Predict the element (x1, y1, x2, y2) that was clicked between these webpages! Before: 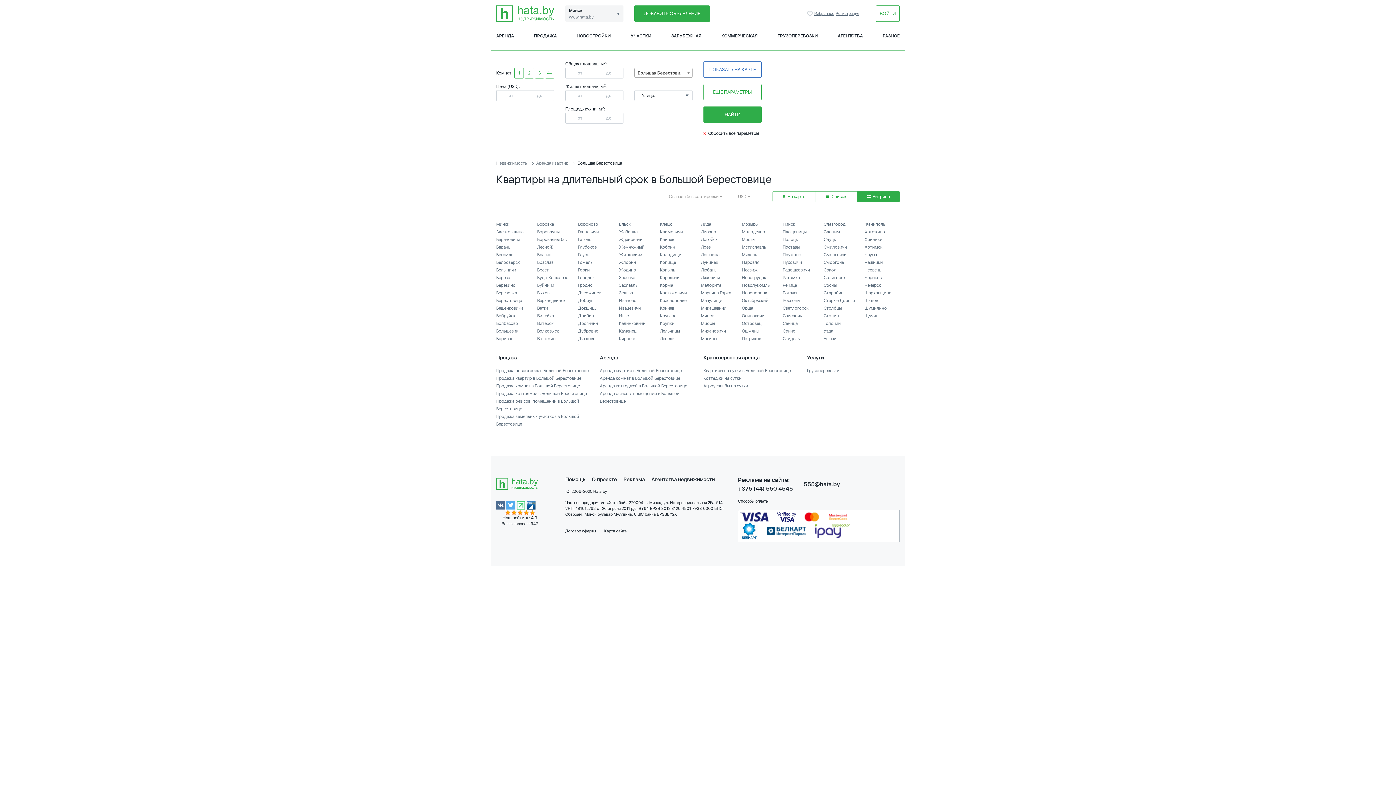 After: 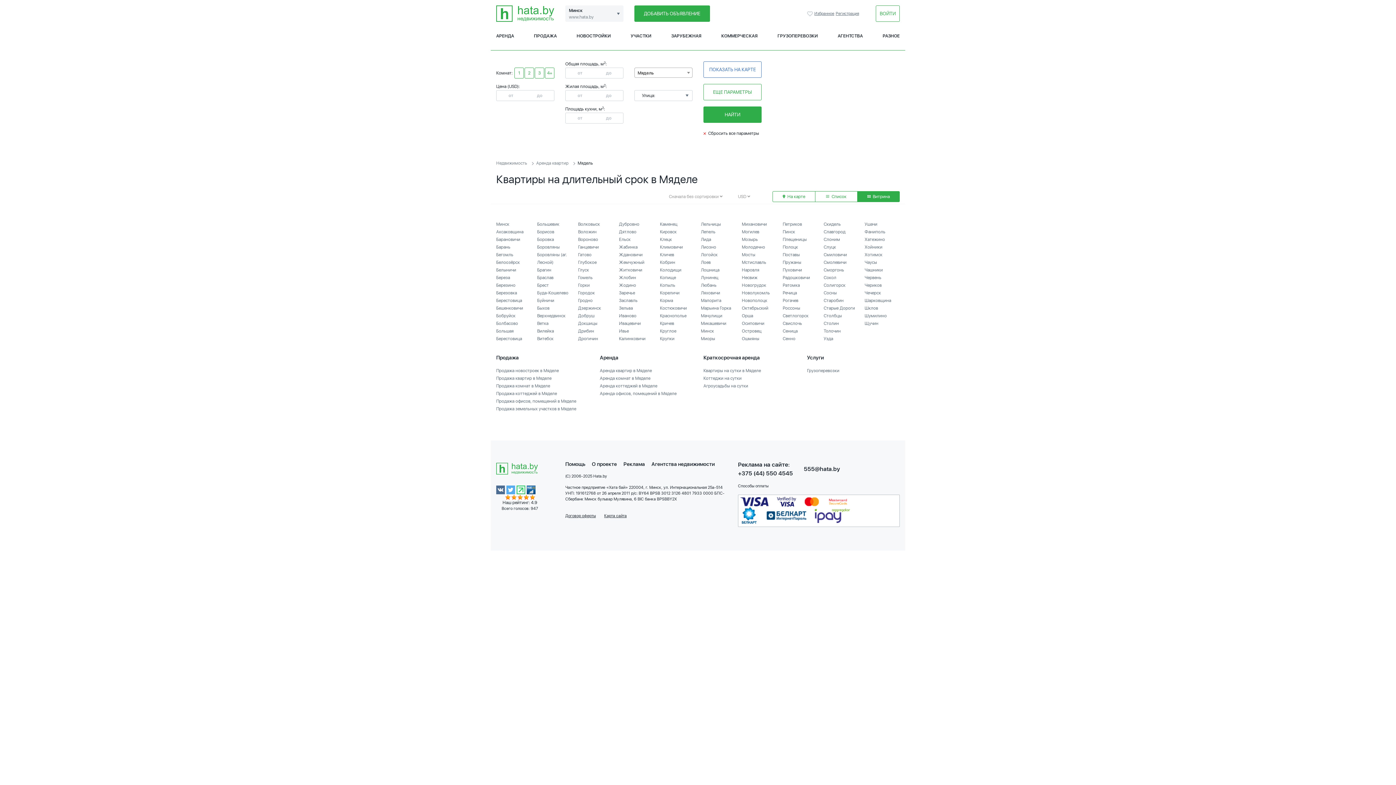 Action: label: Мядель bbox: (742, 252, 757, 257)